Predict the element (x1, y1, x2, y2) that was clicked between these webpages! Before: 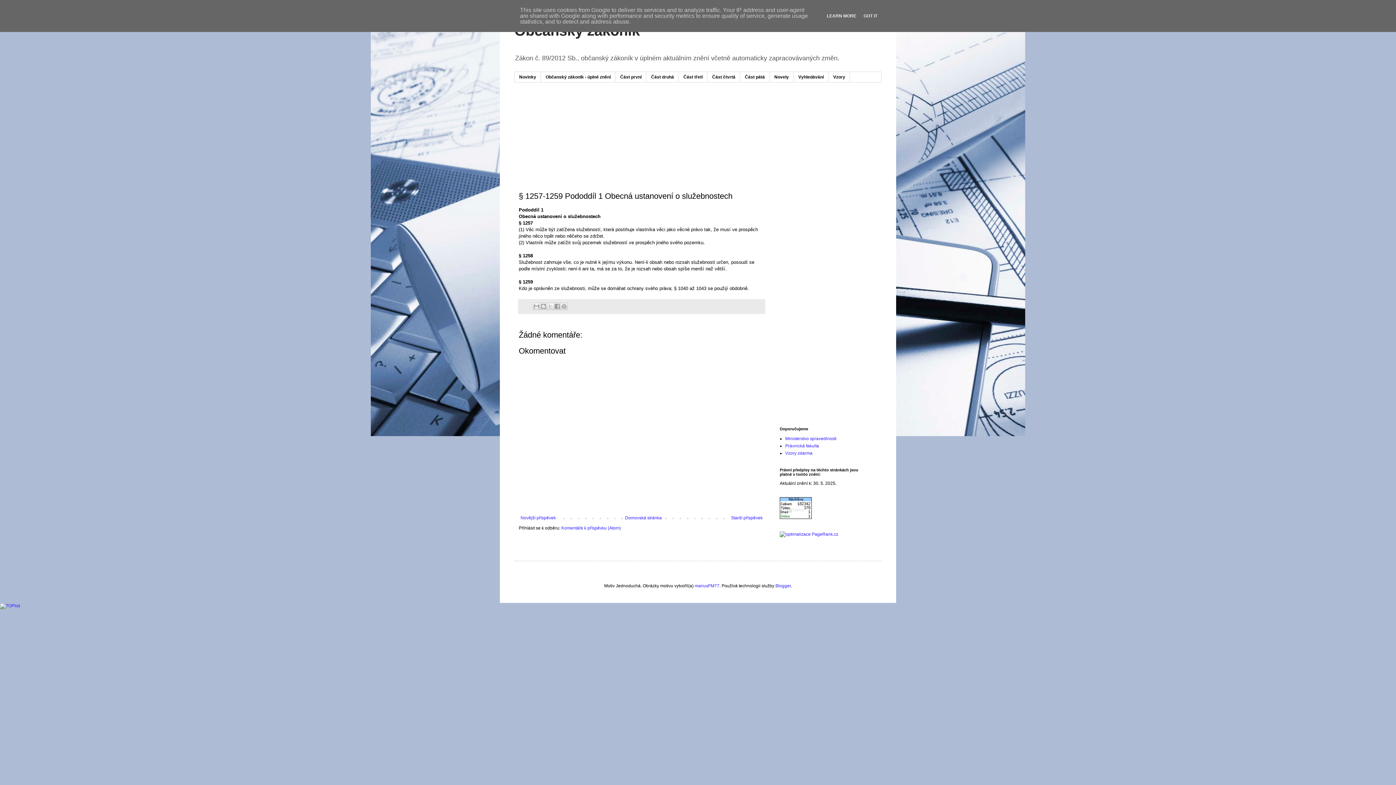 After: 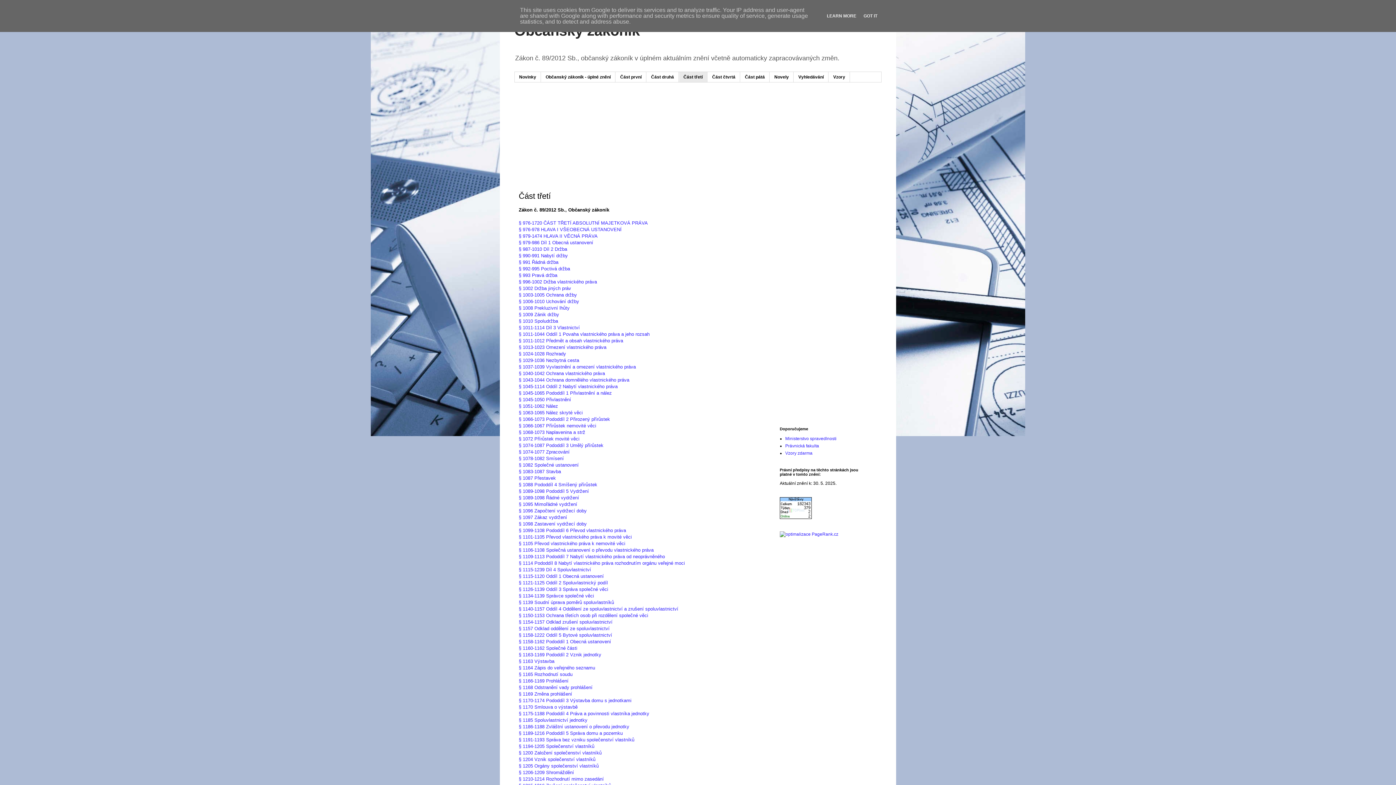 Action: label: Část třetí bbox: (678, 72, 707, 82)